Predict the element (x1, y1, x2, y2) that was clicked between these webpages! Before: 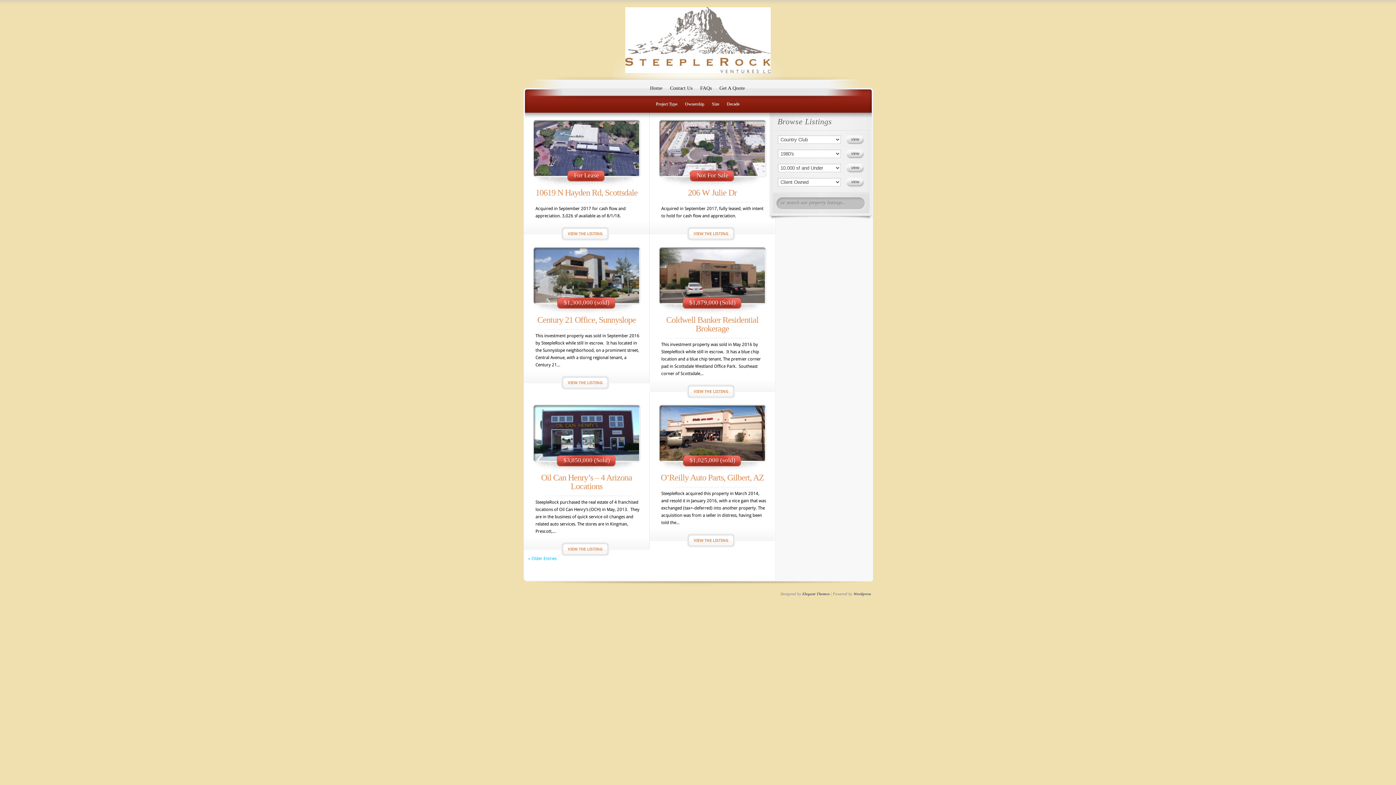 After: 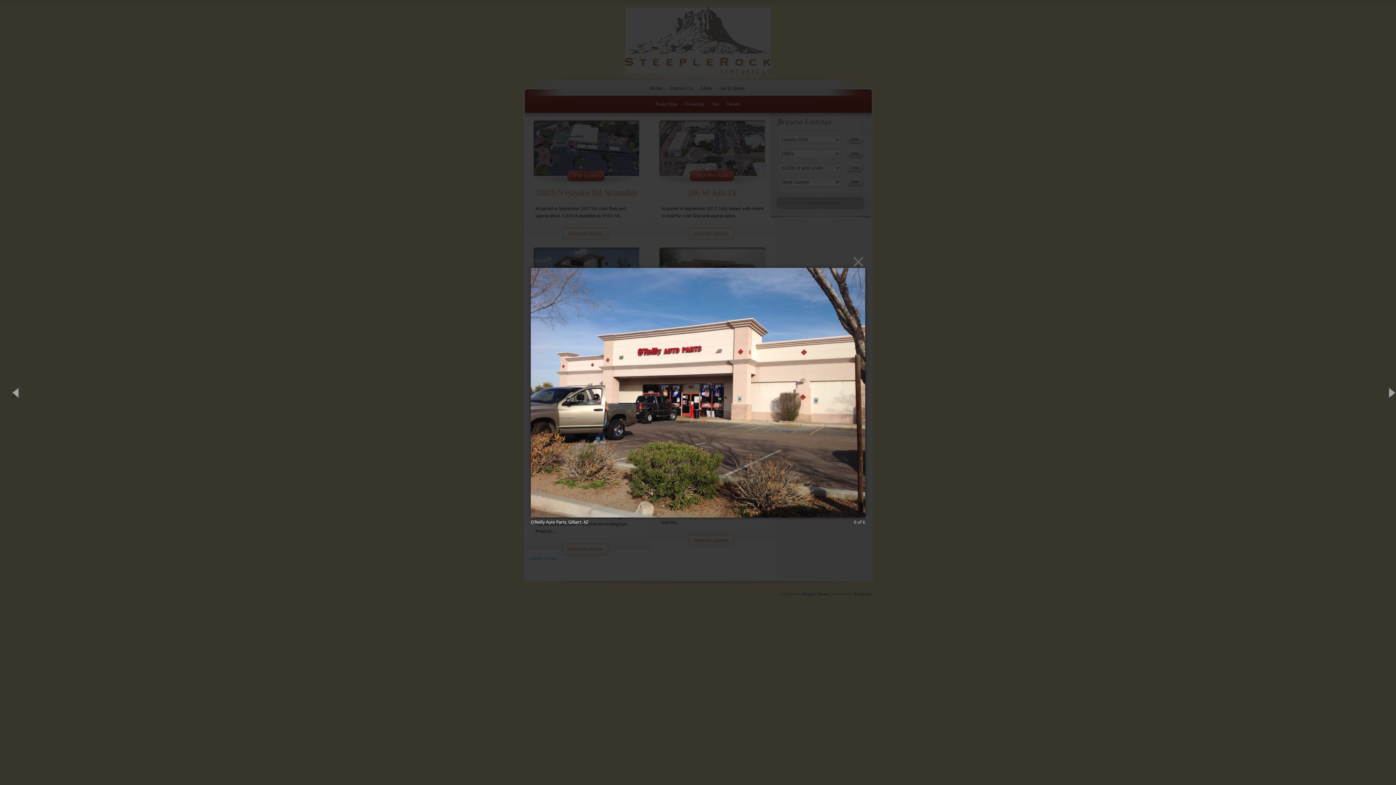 Action: label: $1,025,000 (sold) bbox: (658, 457, 765, 462)